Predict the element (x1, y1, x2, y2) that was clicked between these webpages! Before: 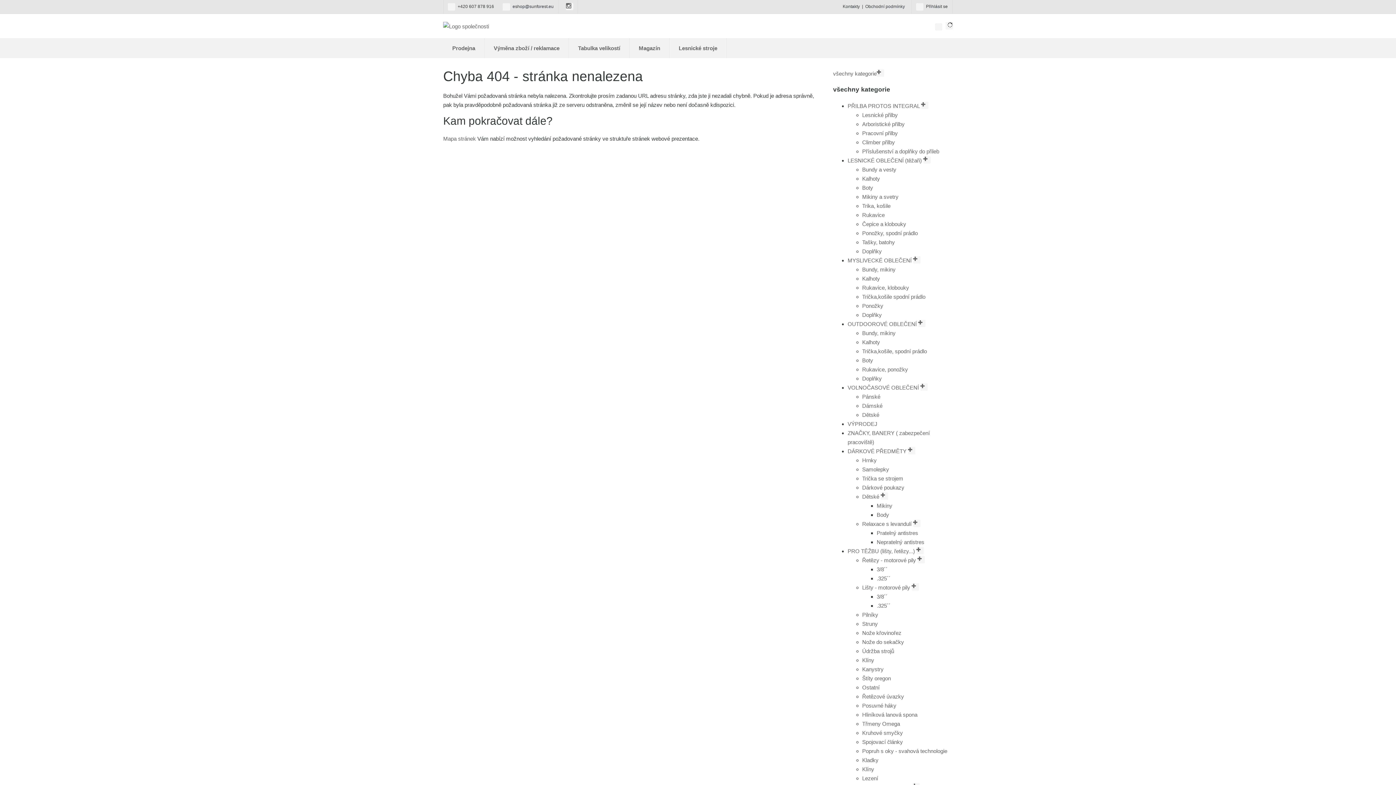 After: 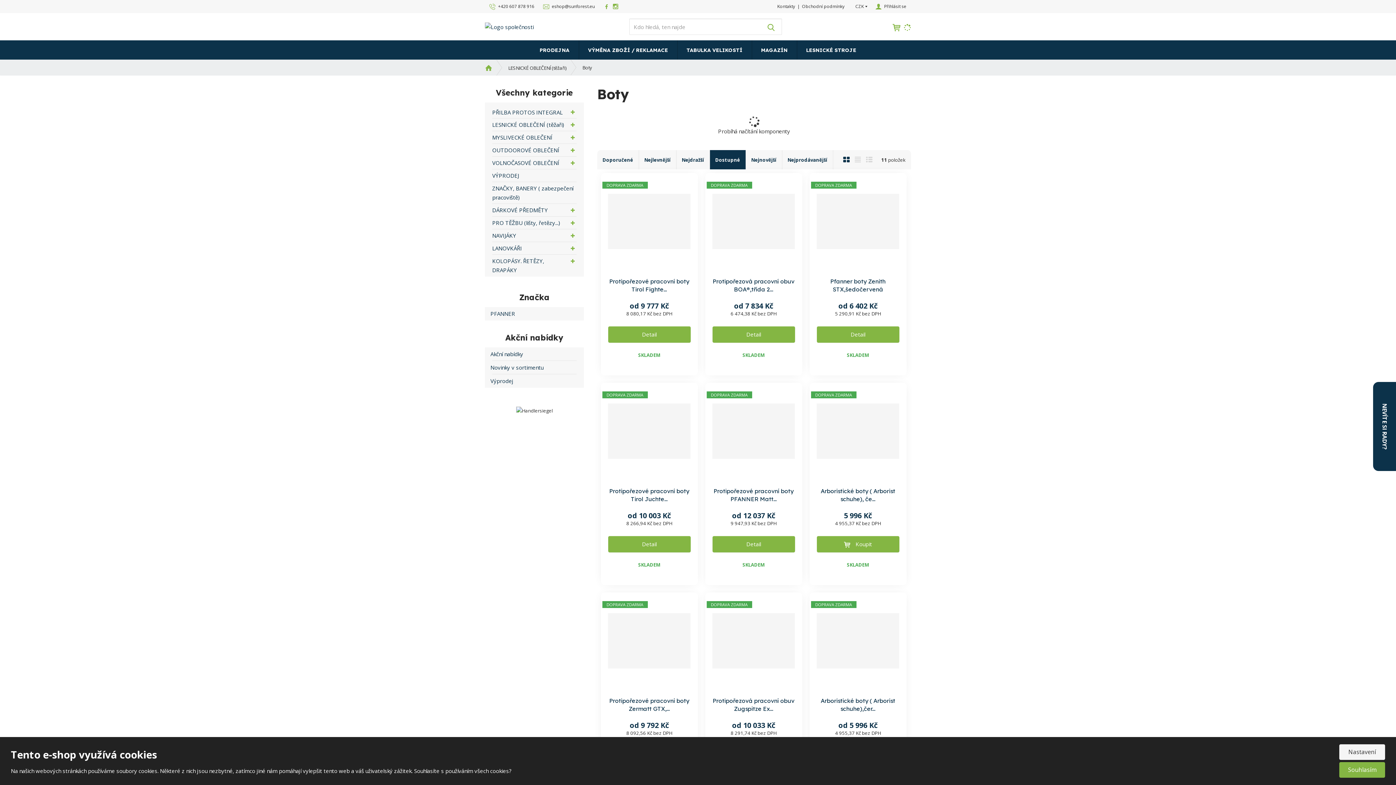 Action: label: Boty bbox: (862, 184, 873, 190)